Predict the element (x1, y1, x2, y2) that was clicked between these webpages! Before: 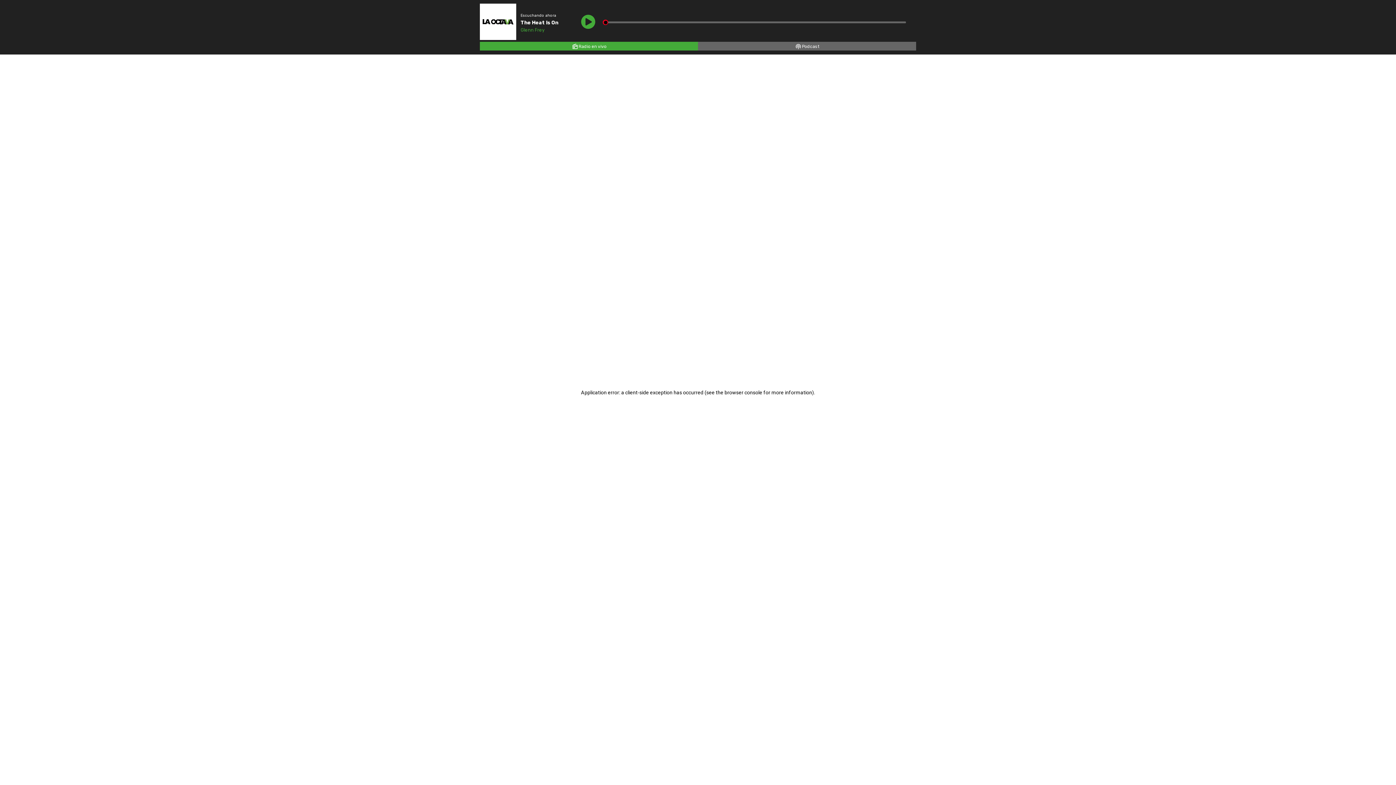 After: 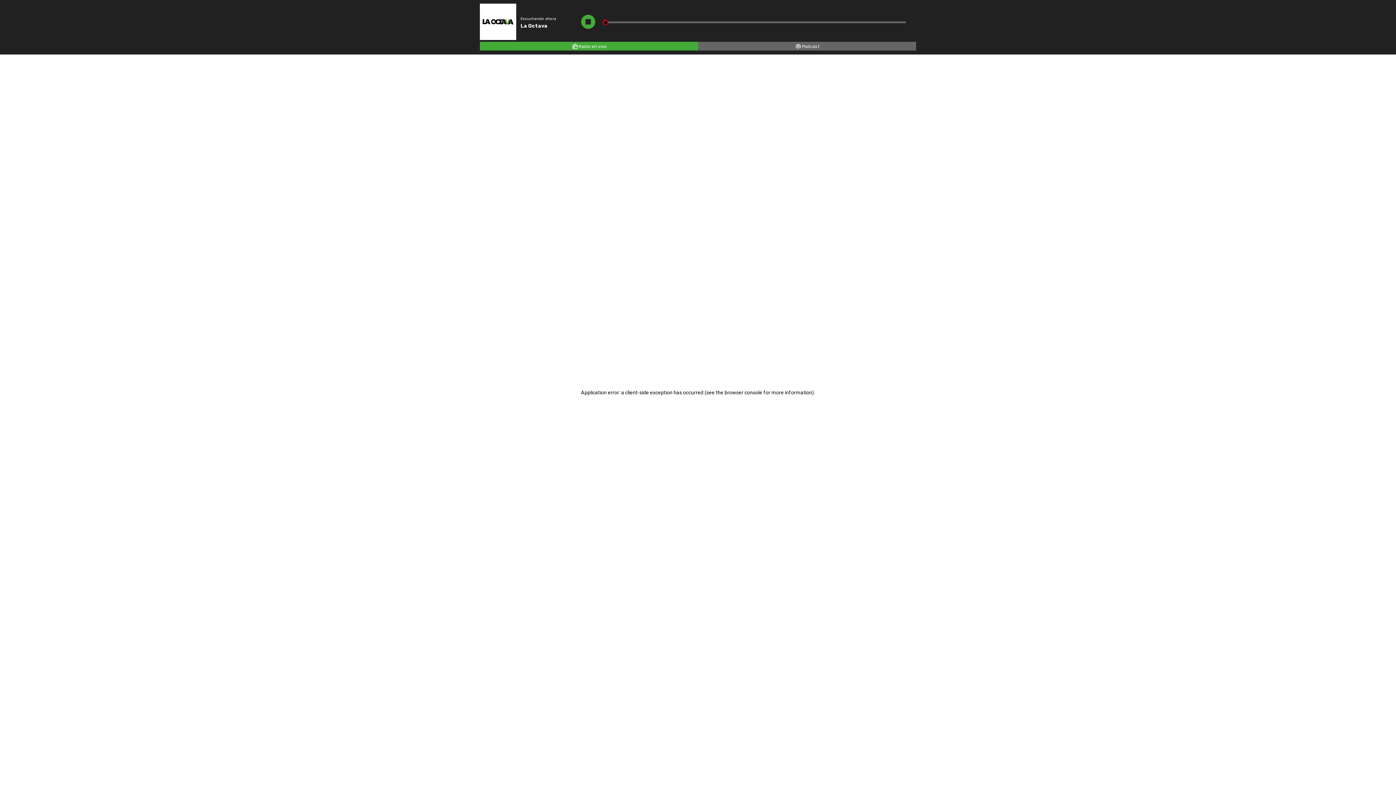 Action: label: Radio en vivo bbox: (480, 41, 698, 50)